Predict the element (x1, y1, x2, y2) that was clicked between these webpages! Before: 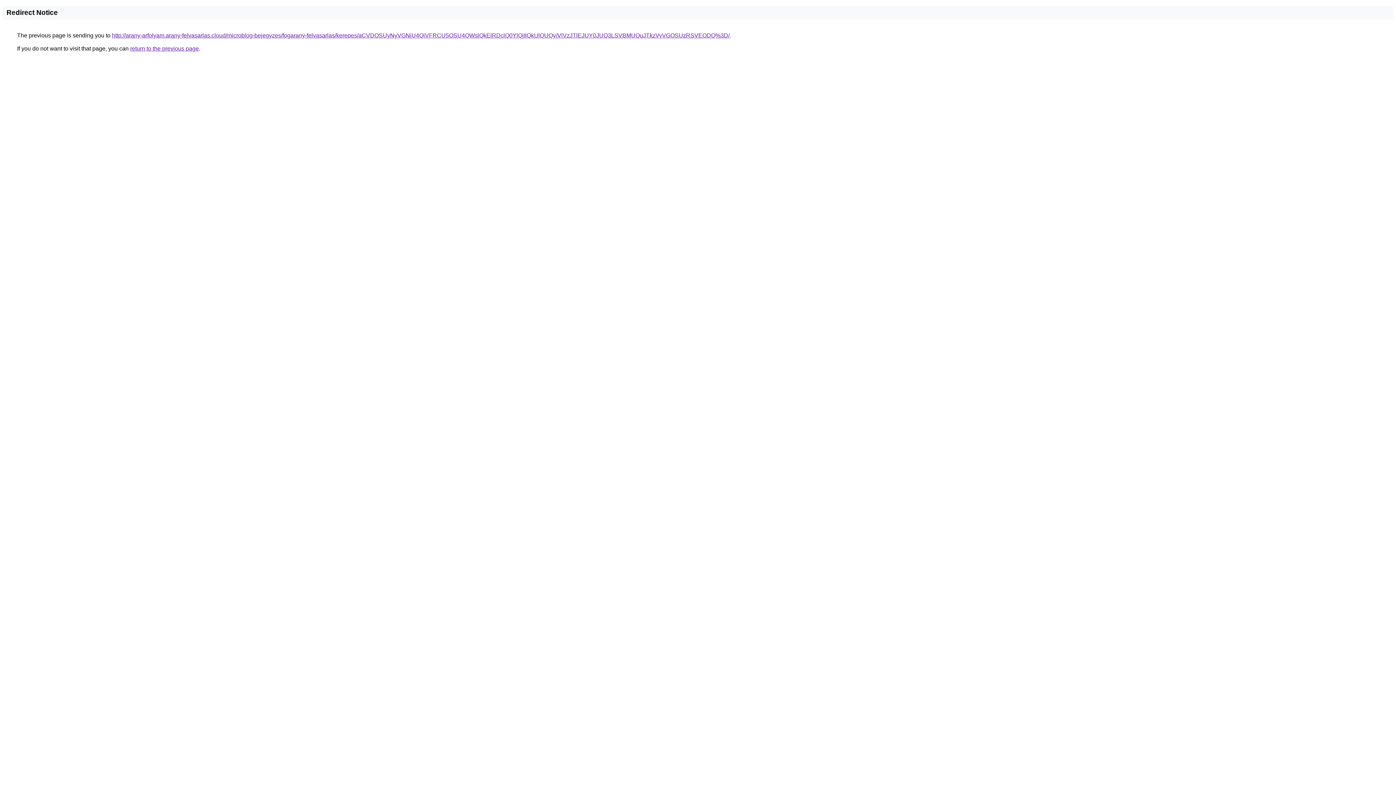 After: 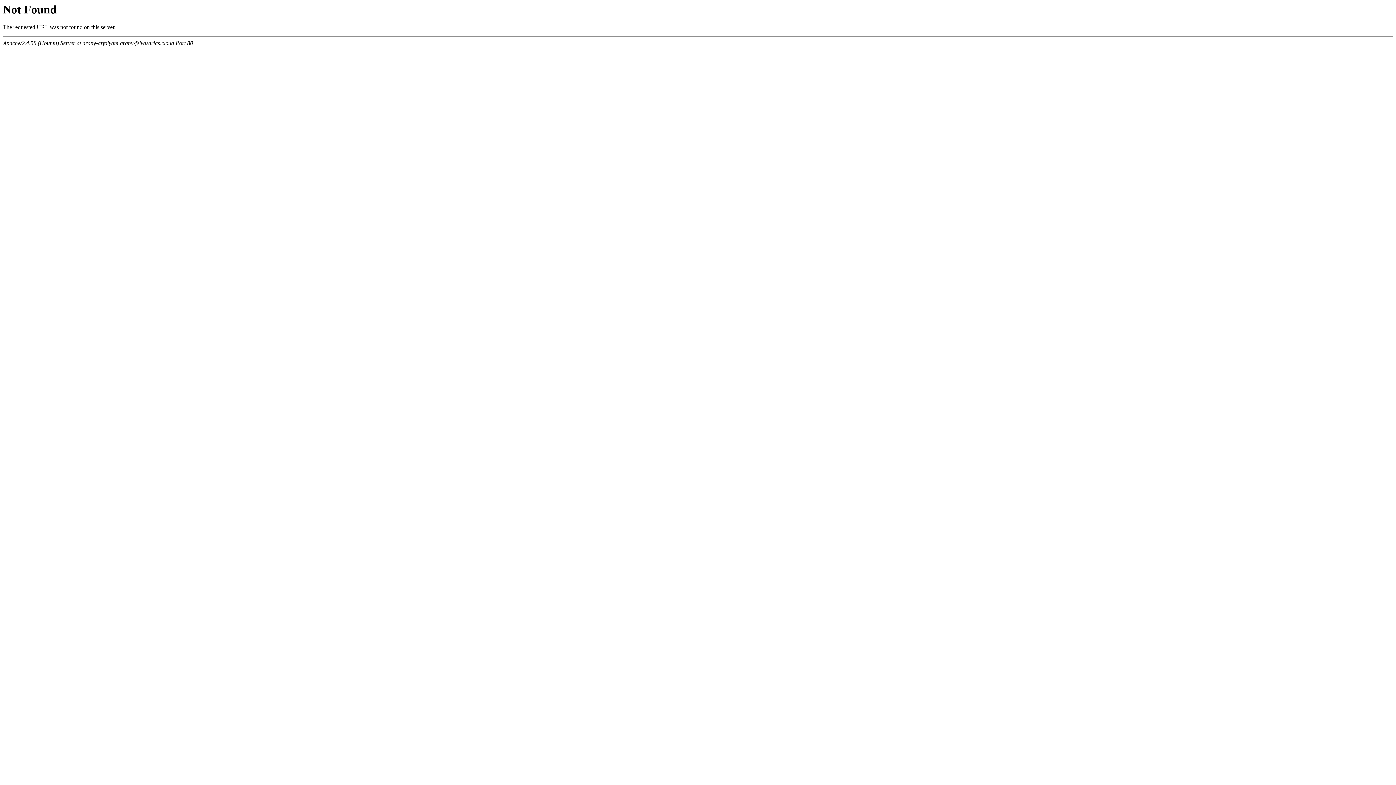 Action: label: http://arany-arfolyam.arany-felvasarlas.cloud/microblog-bejegyzes/fogarany-felvasarlas/kerepes/aCVDOSUyNyVGNiU4QiVFRCU5OSU4QWslQkElRDclQ0YlQjIlQkUlQUQy/VlVzJTlEJUY0JUQ3LSVBMUQuJTkzVyVGOSUzRSVEODQ%3D/ bbox: (112, 32, 729, 38)